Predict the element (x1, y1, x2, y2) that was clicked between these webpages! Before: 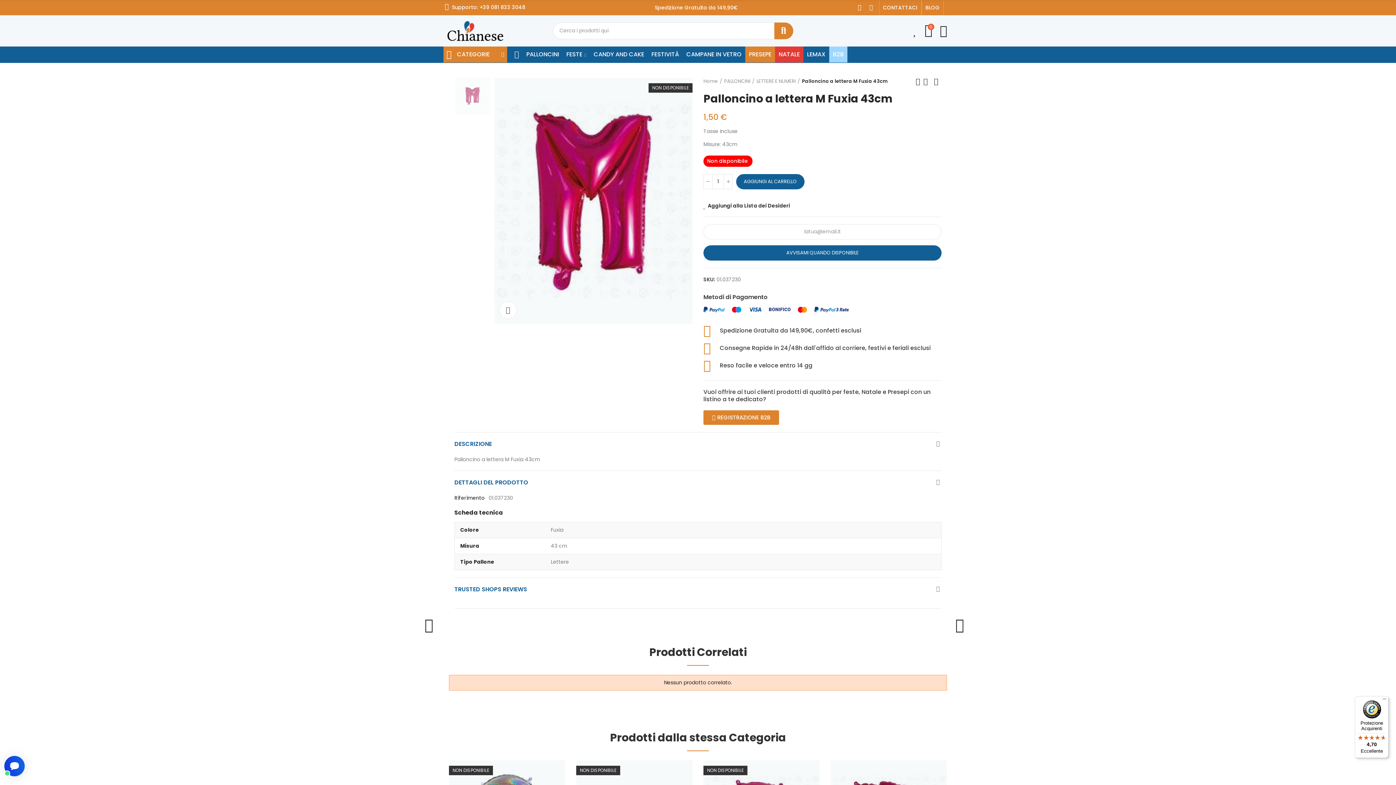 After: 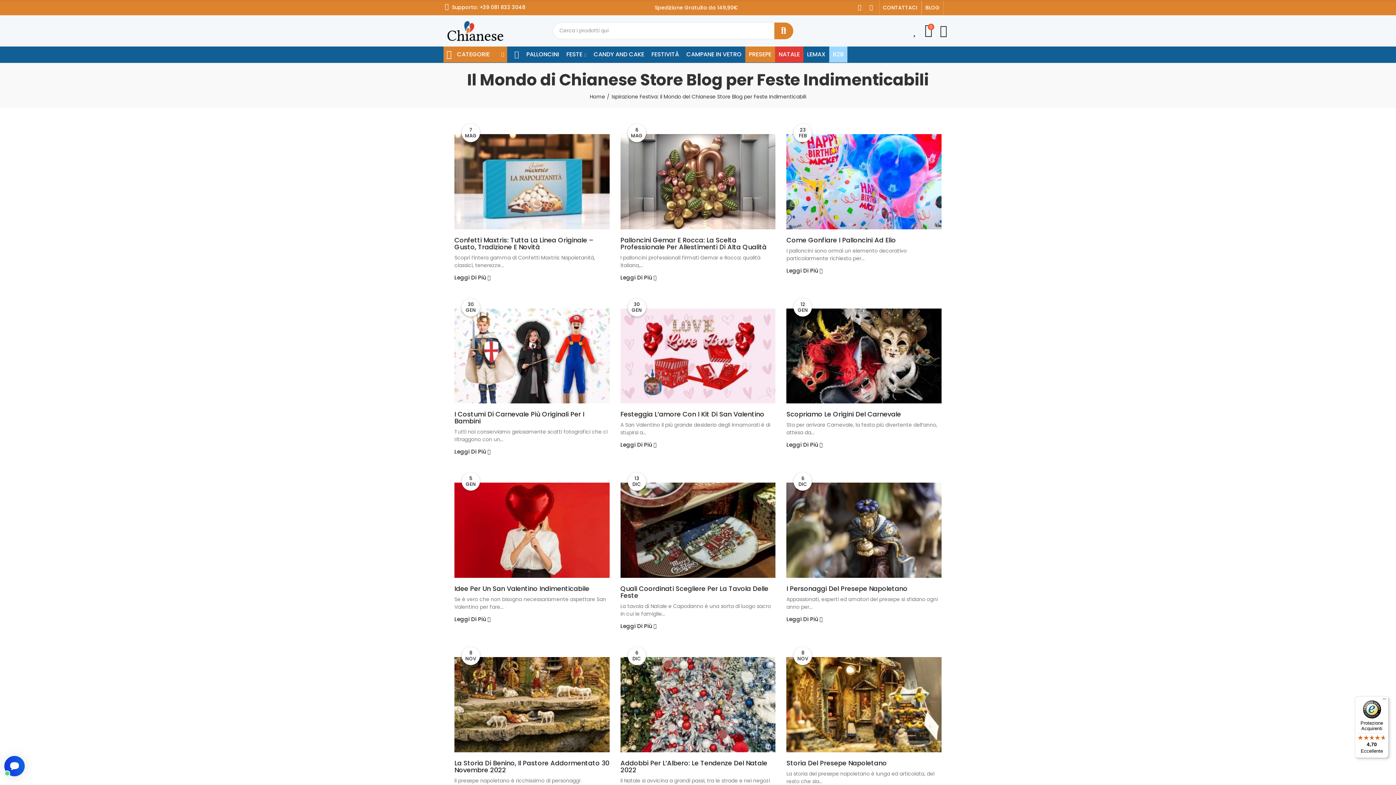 Action: bbox: (921, 0, 943, 15) label: BLOG